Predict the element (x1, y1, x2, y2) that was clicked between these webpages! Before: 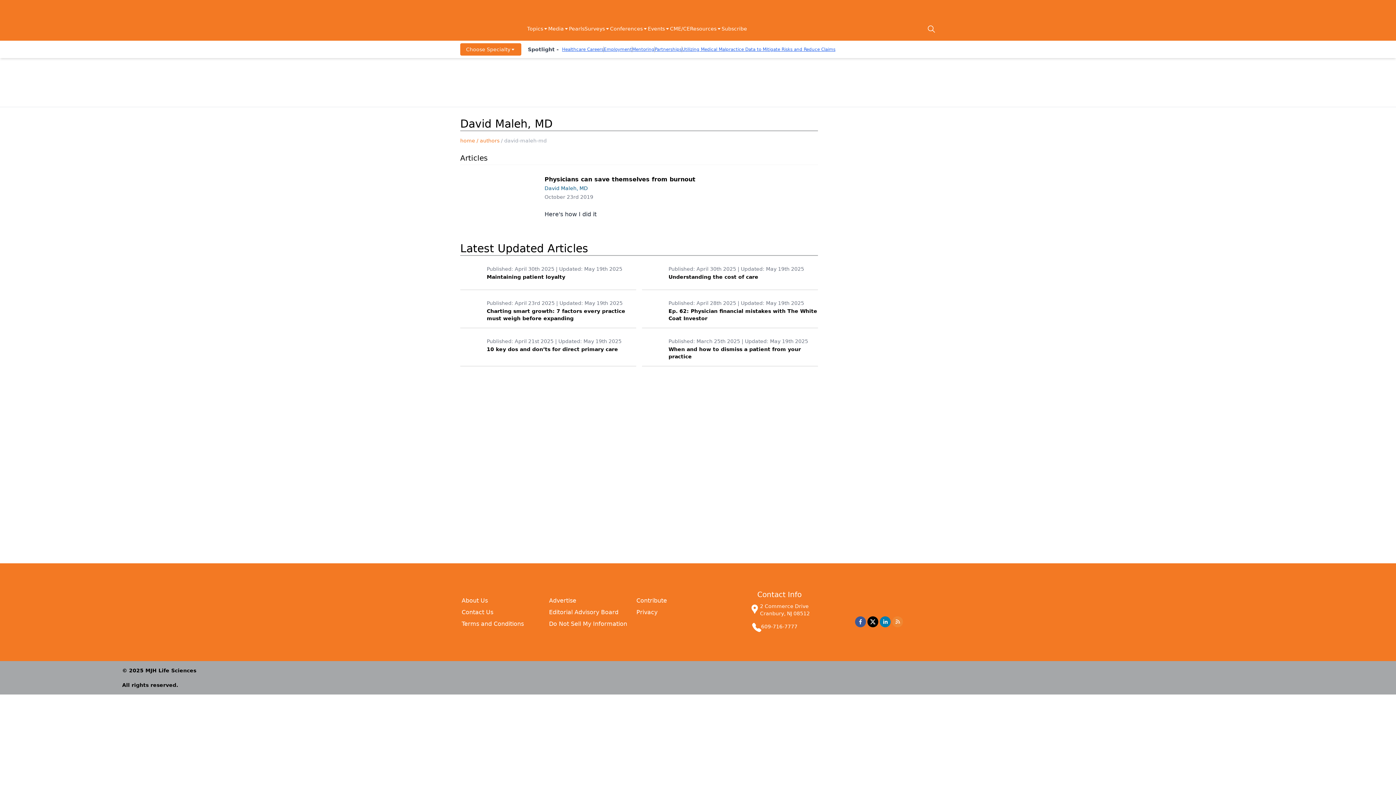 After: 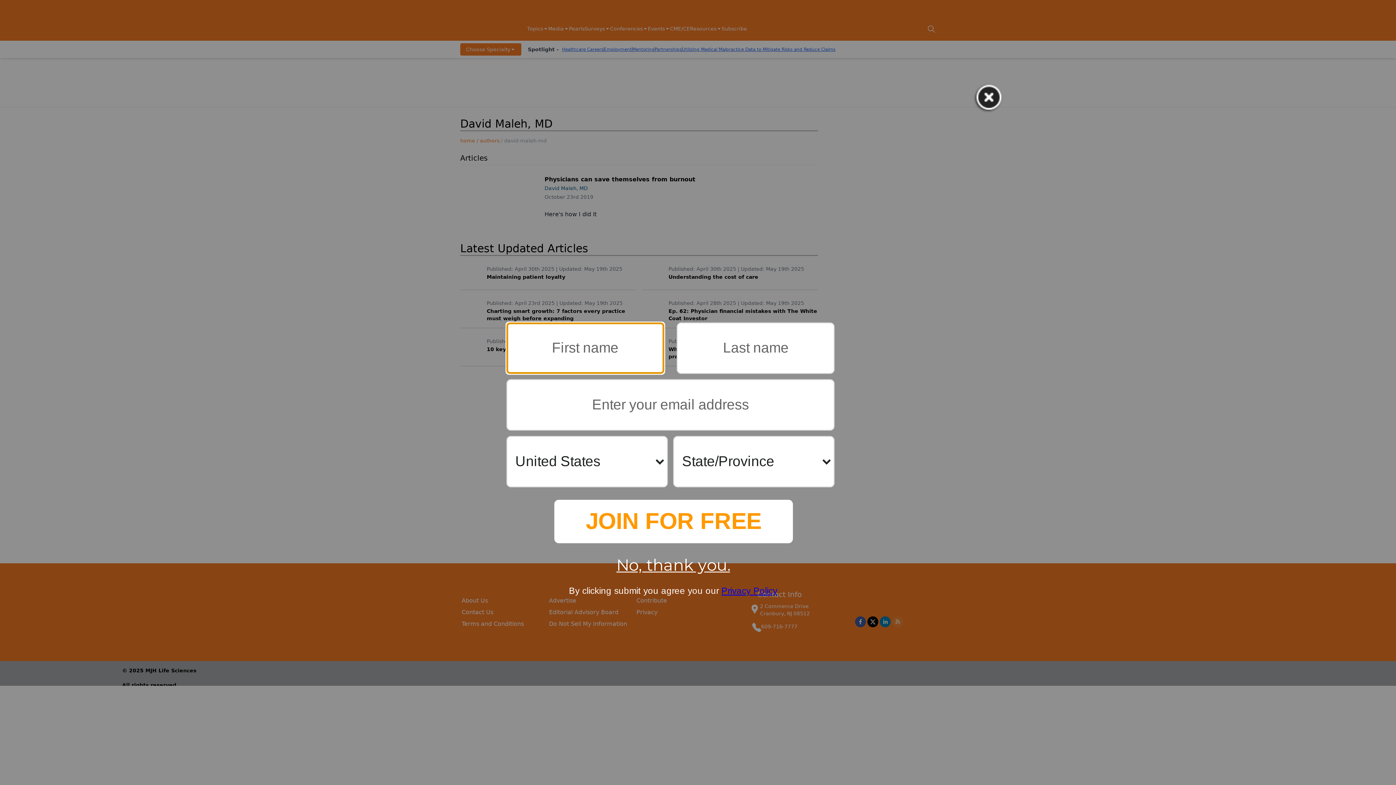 Action: bbox: (549, 620, 627, 627) label: Do Not Sell My Information